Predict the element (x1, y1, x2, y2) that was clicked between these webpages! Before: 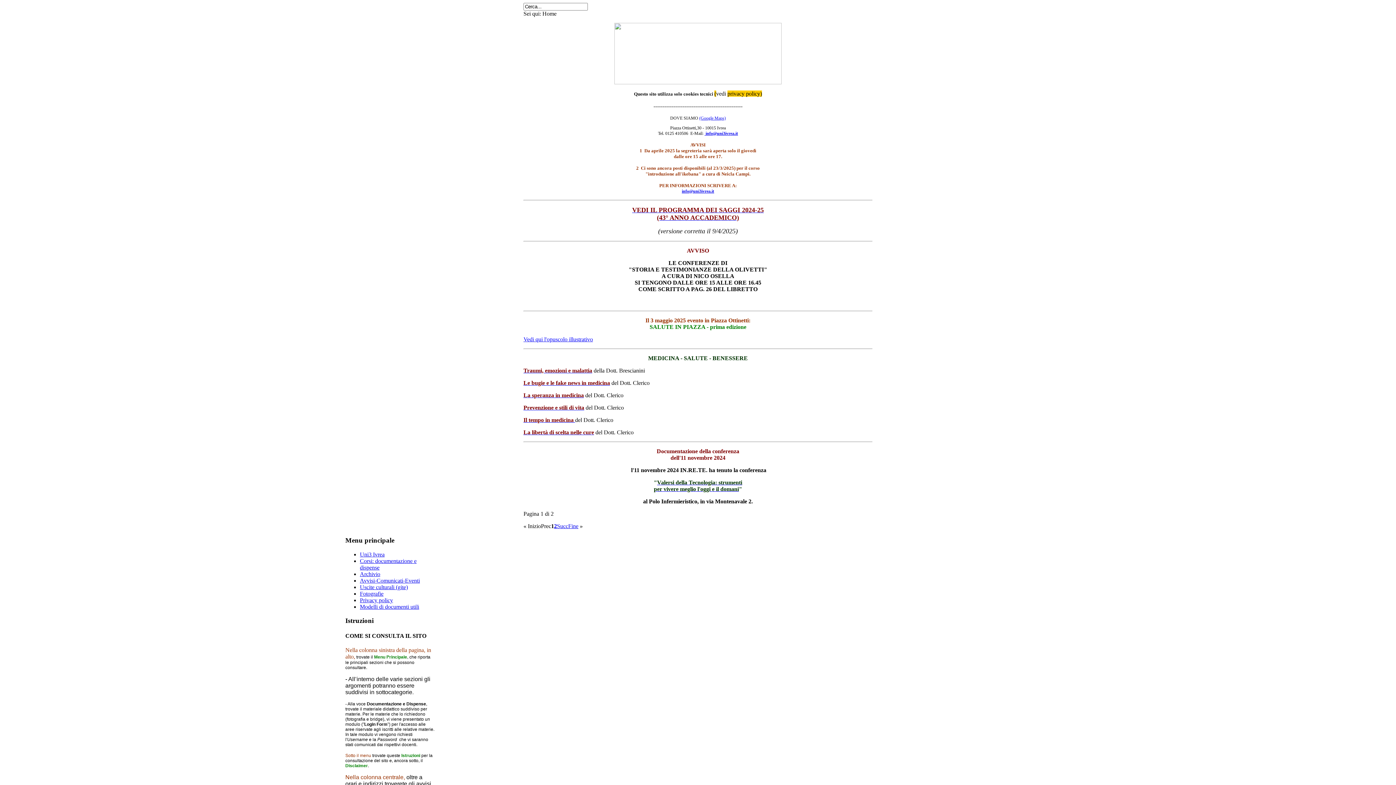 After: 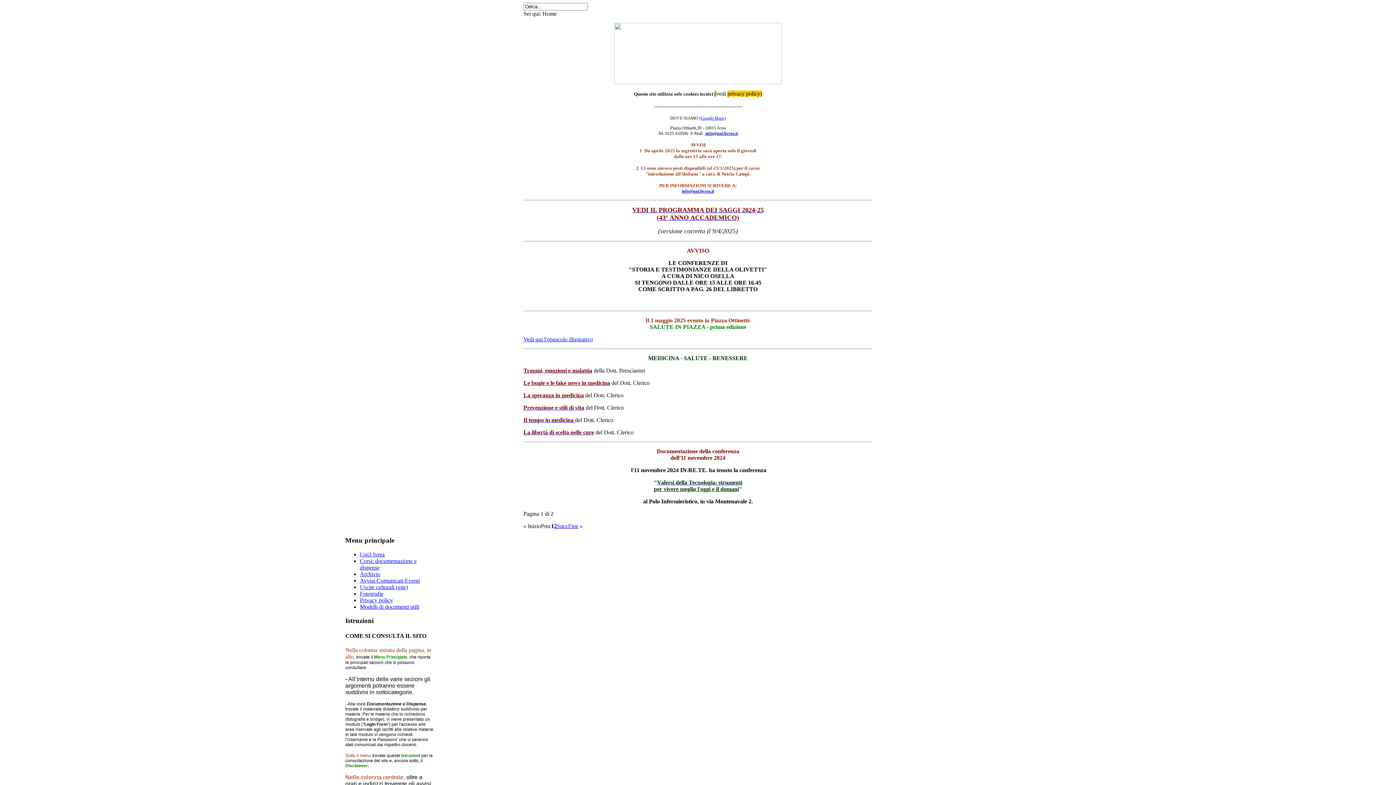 Action: label: info@uni3ivrea.it bbox: (682, 188, 714, 193)